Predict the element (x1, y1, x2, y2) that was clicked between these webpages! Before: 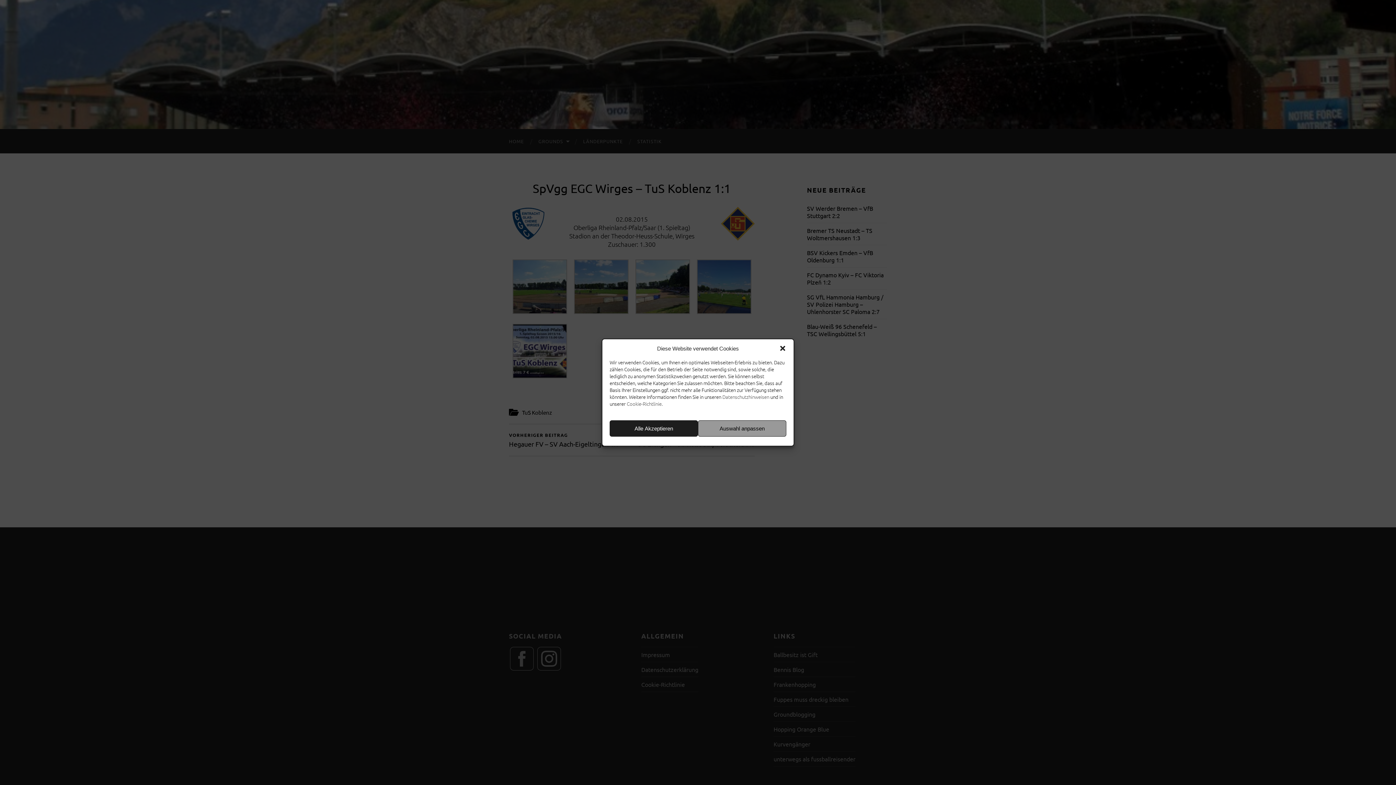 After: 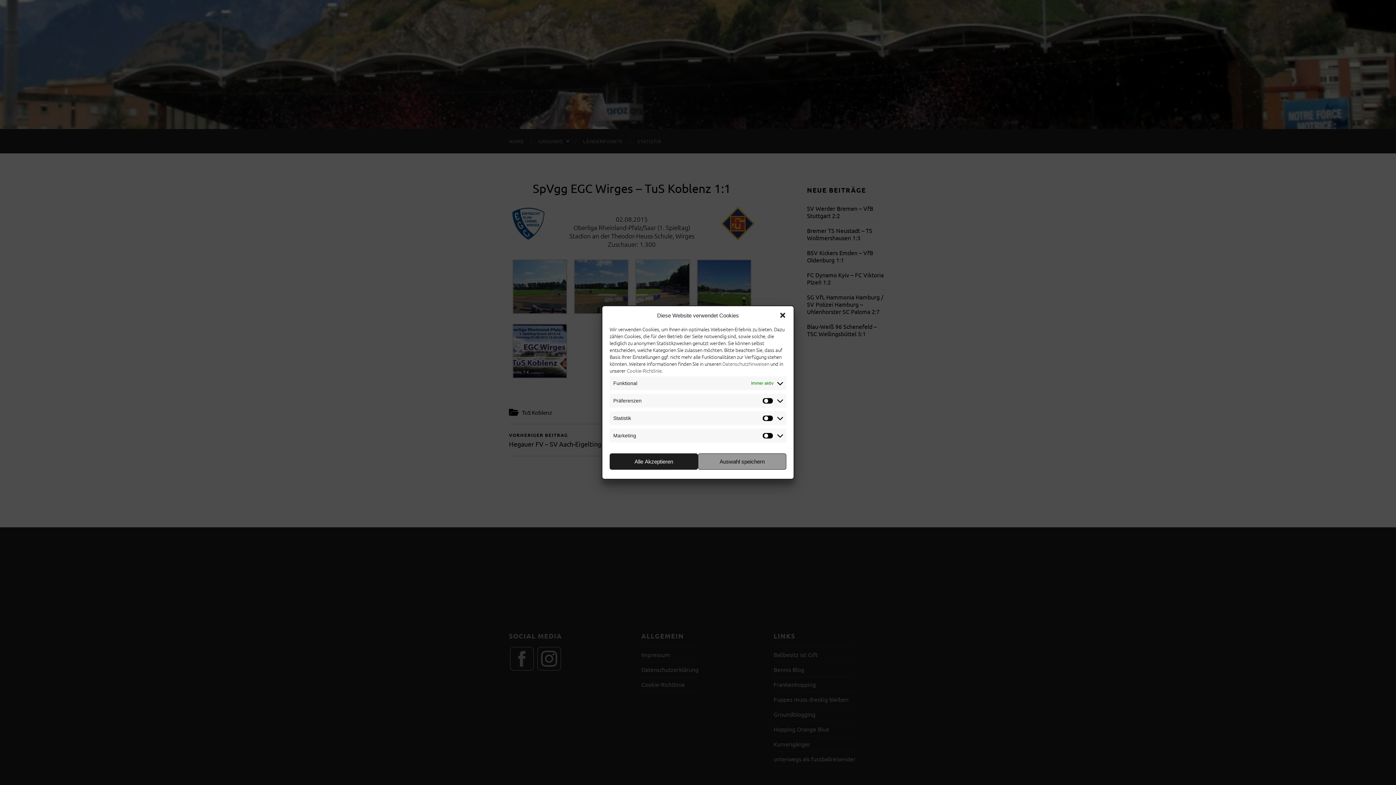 Action: bbox: (698, 420, 786, 436) label: Auswahl anpassen